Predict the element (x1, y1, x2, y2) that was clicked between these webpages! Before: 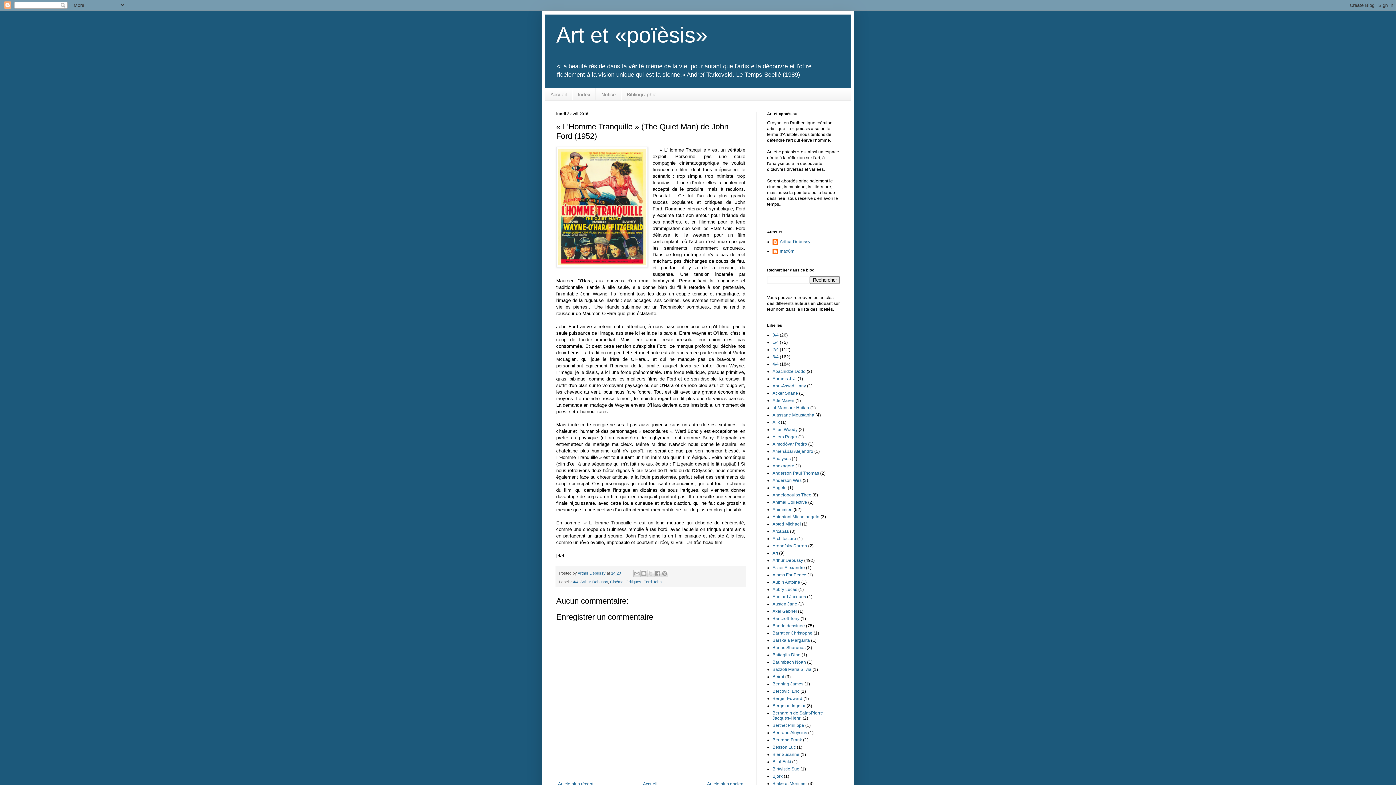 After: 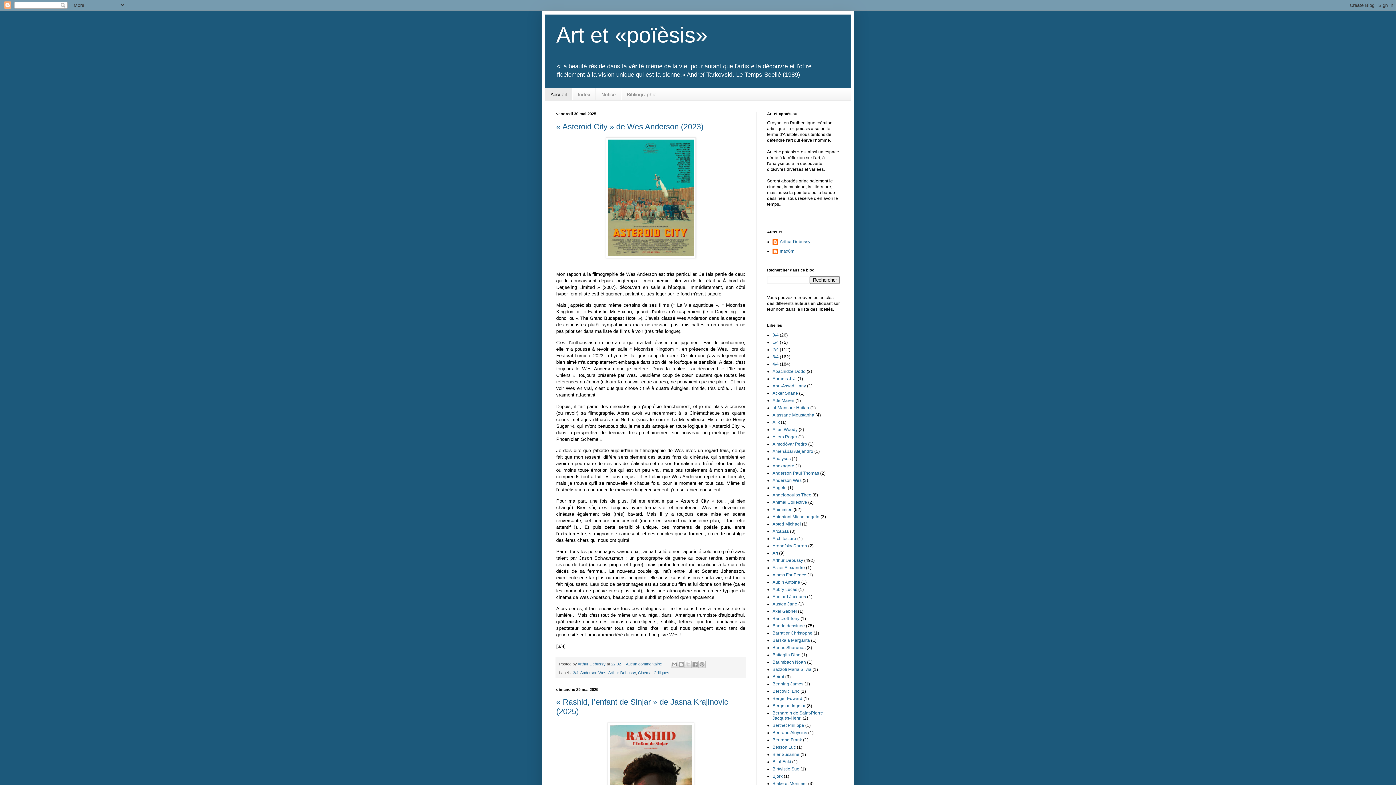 Action: bbox: (641, 780, 659, 788) label: Accueil